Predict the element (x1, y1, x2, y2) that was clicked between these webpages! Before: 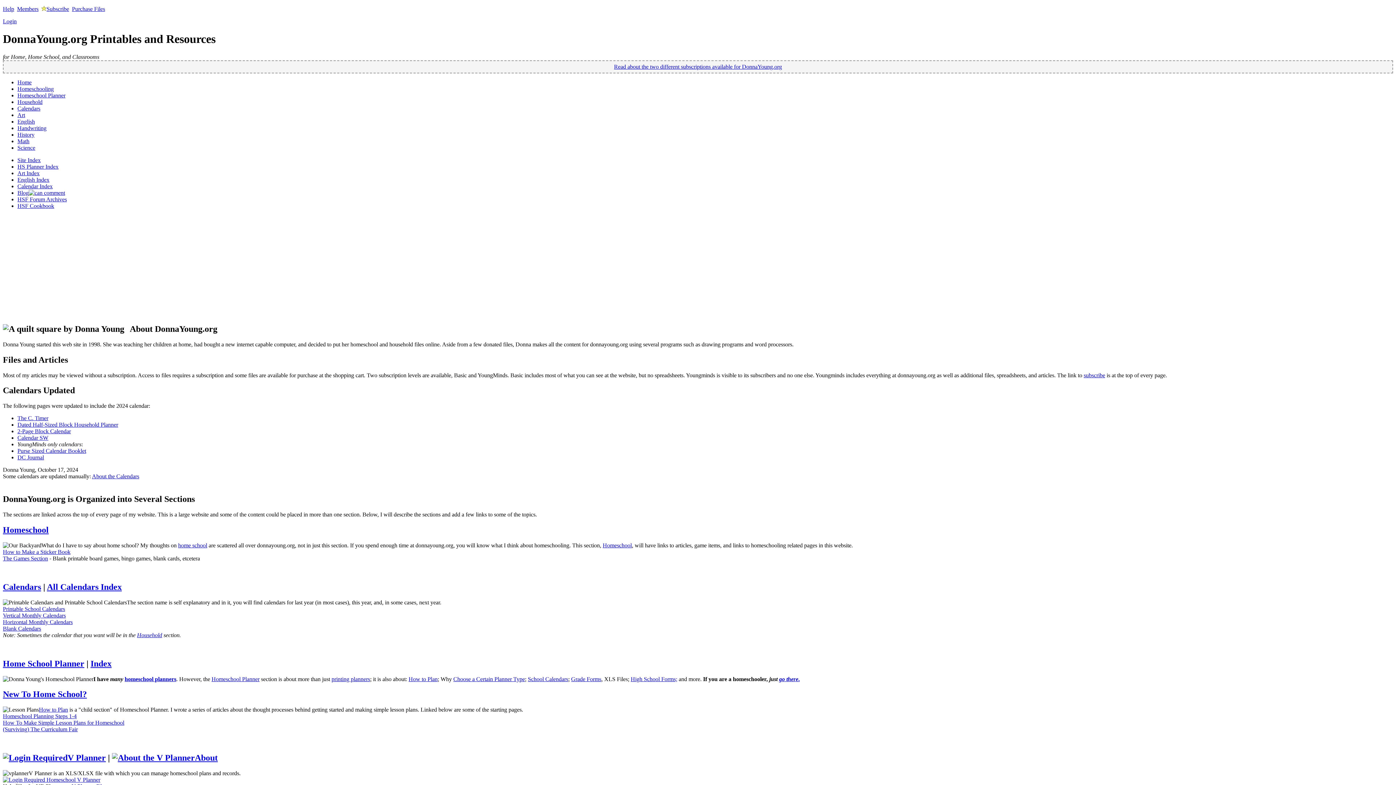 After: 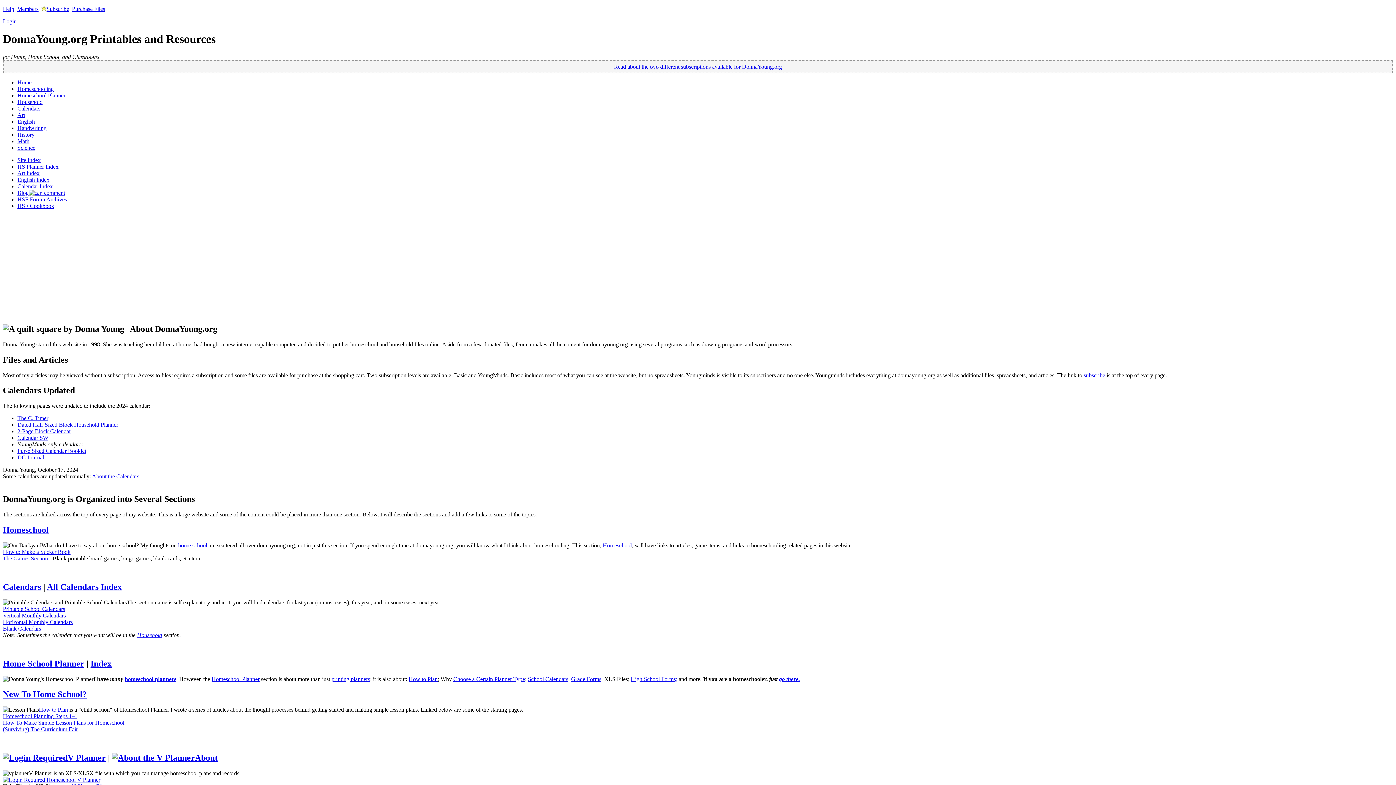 Action: label: Choose a Certain Planner Type bbox: (453, 676, 525, 682)